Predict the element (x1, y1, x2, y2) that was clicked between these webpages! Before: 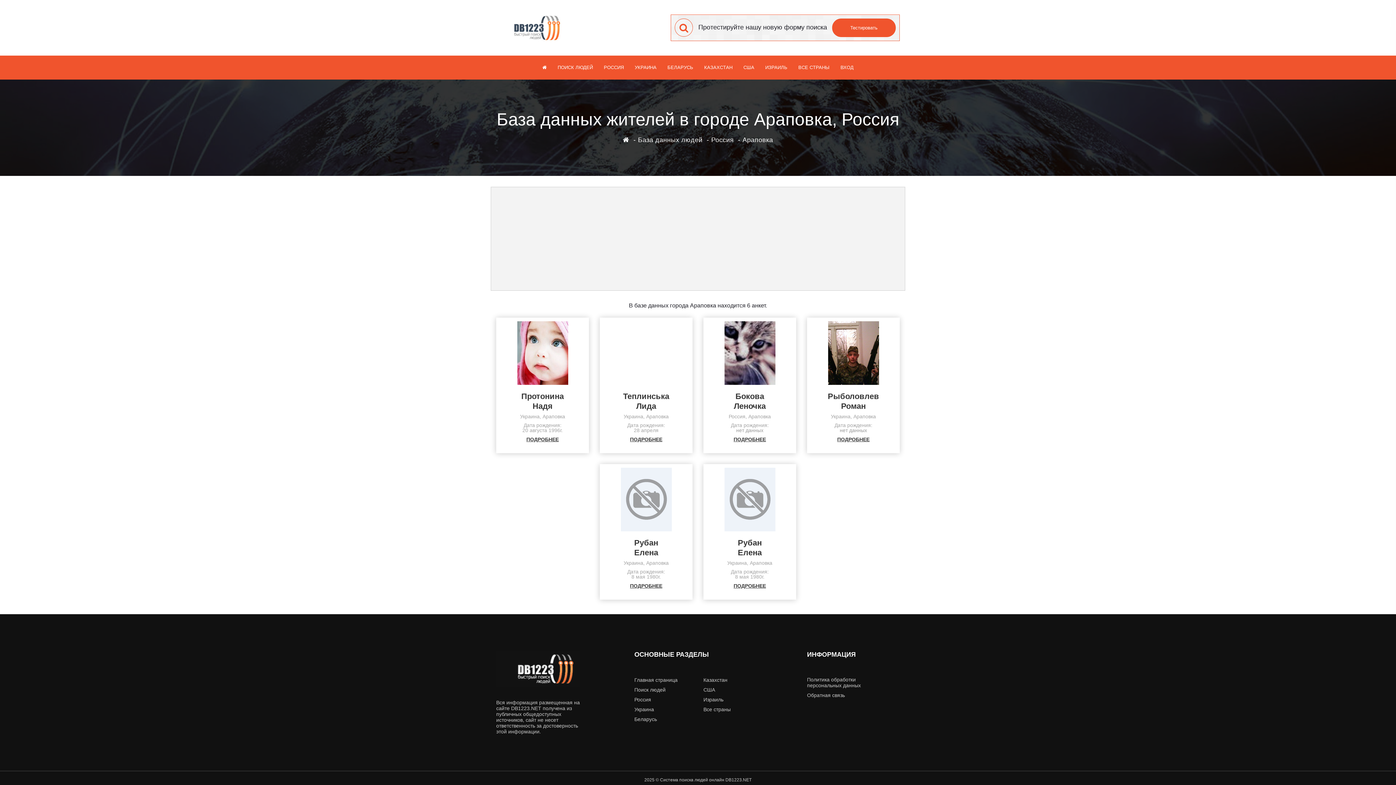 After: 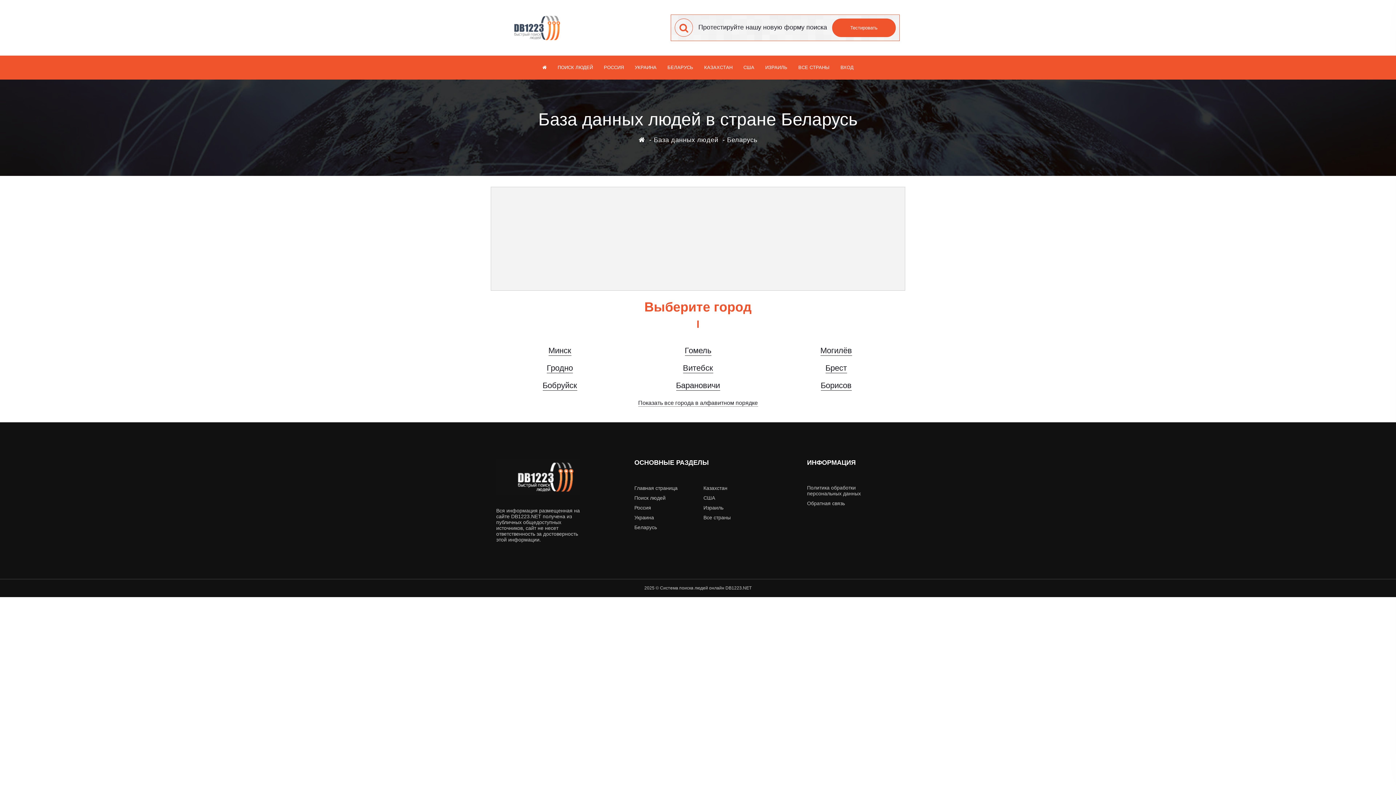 Action: label: БЕЛАРУСЬ bbox: (667, 55, 693, 79)